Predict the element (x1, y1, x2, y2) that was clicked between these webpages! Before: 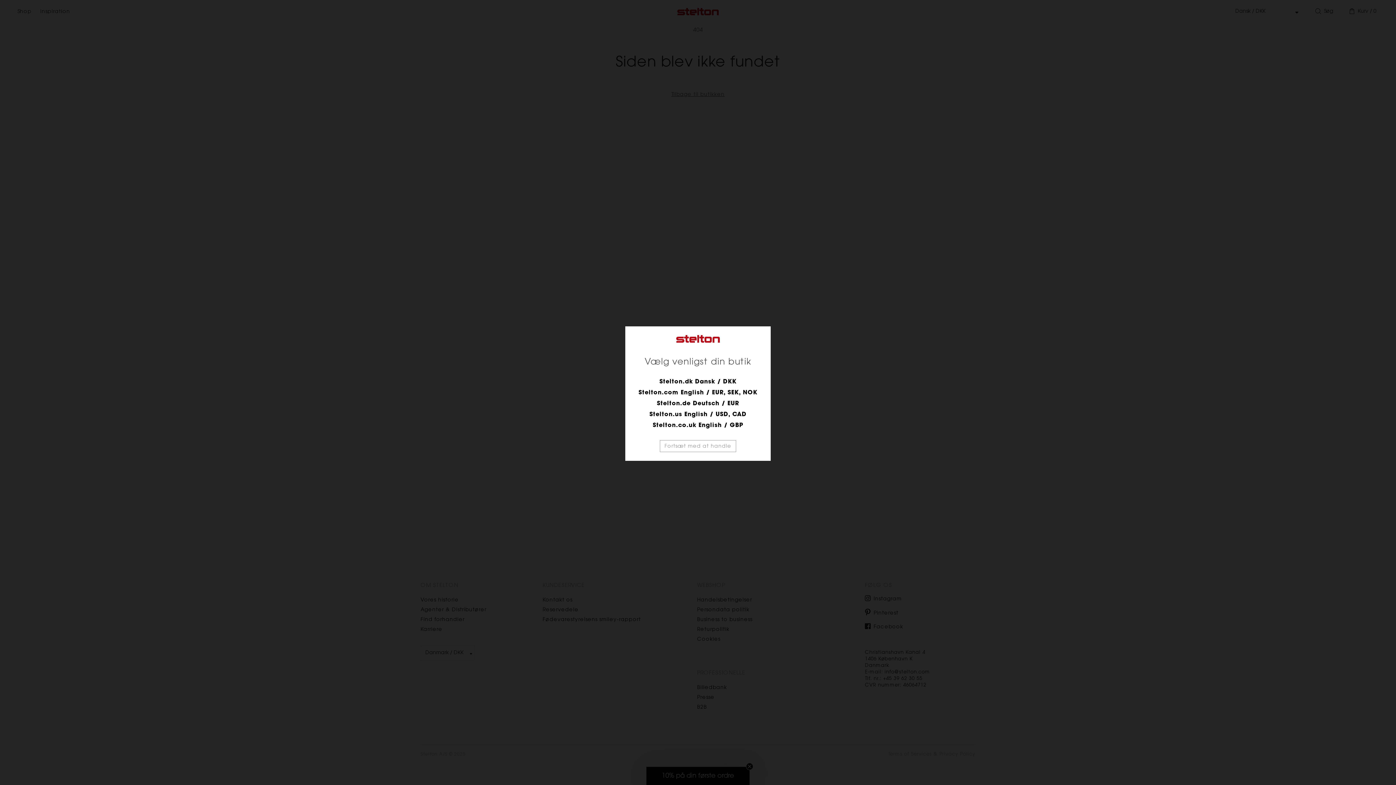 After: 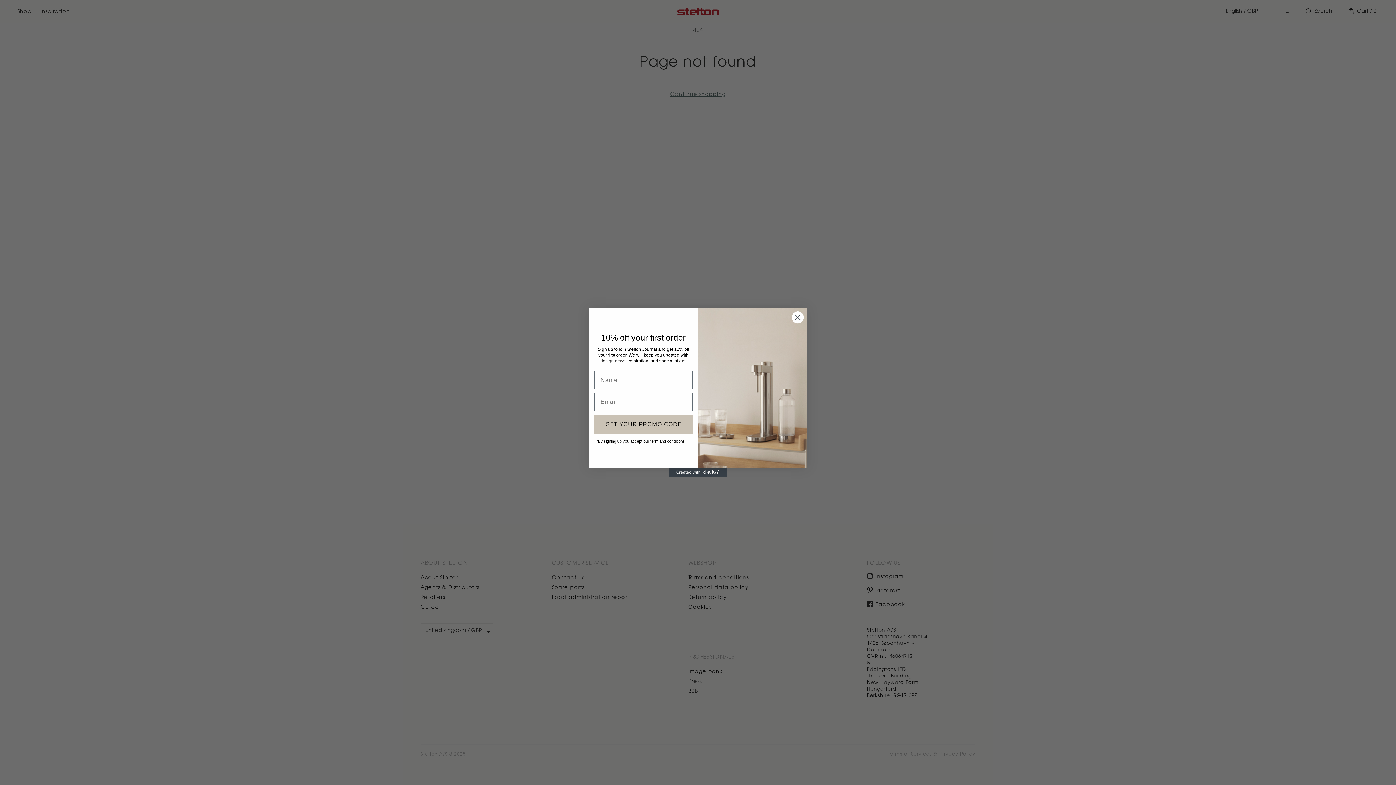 Action: label: Stelton.co.uk English / GBP bbox: (652, 422, 743, 429)